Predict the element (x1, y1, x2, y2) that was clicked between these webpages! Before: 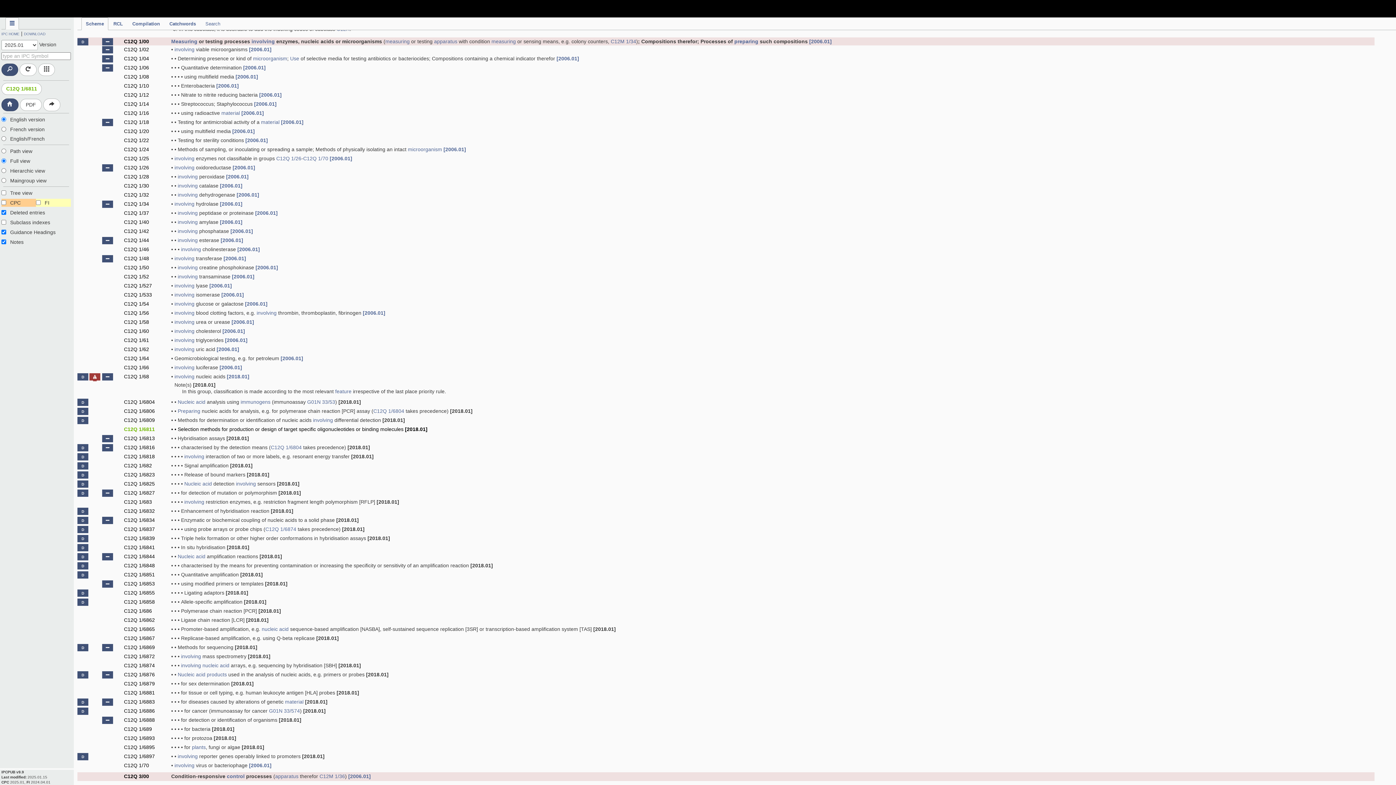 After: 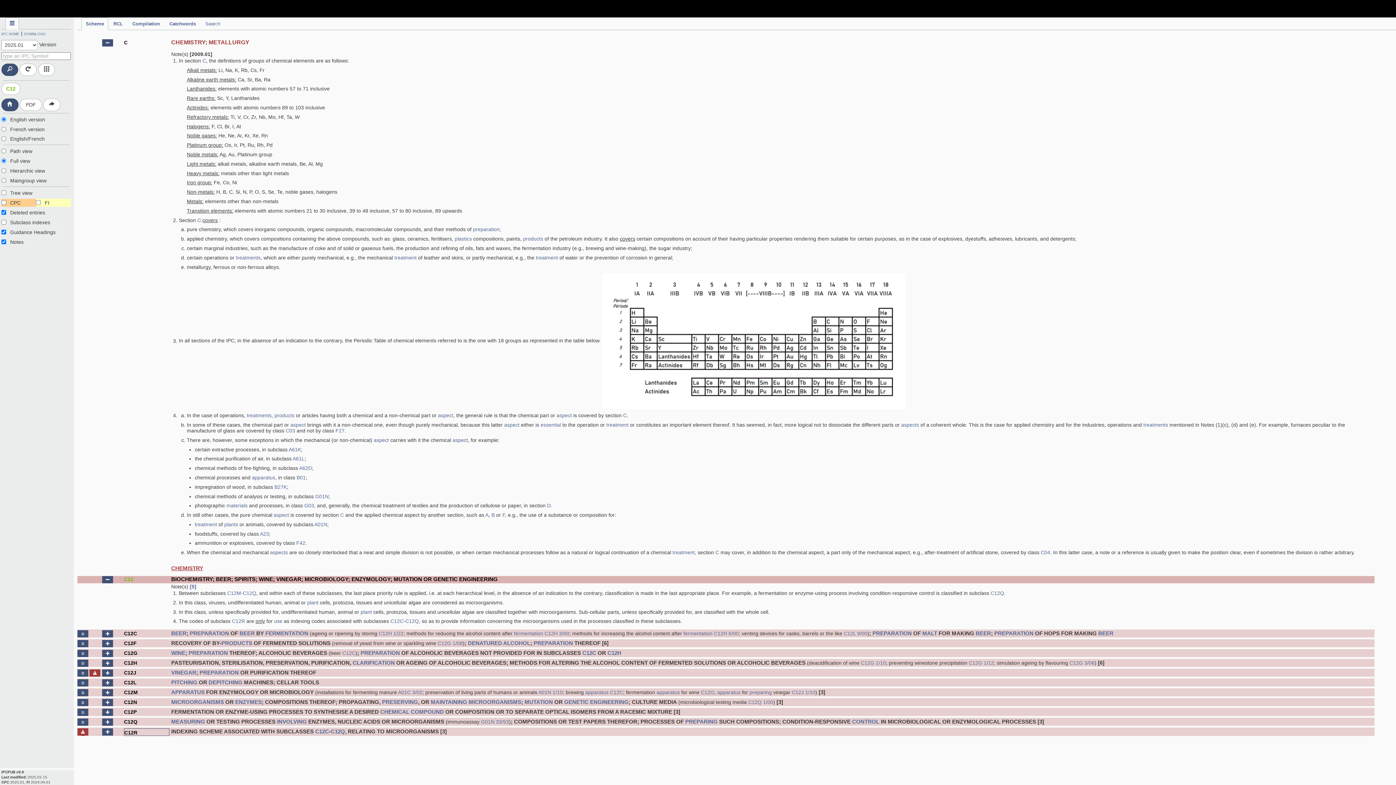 Action: label: C12 bbox: (322, 609, 332, 615)